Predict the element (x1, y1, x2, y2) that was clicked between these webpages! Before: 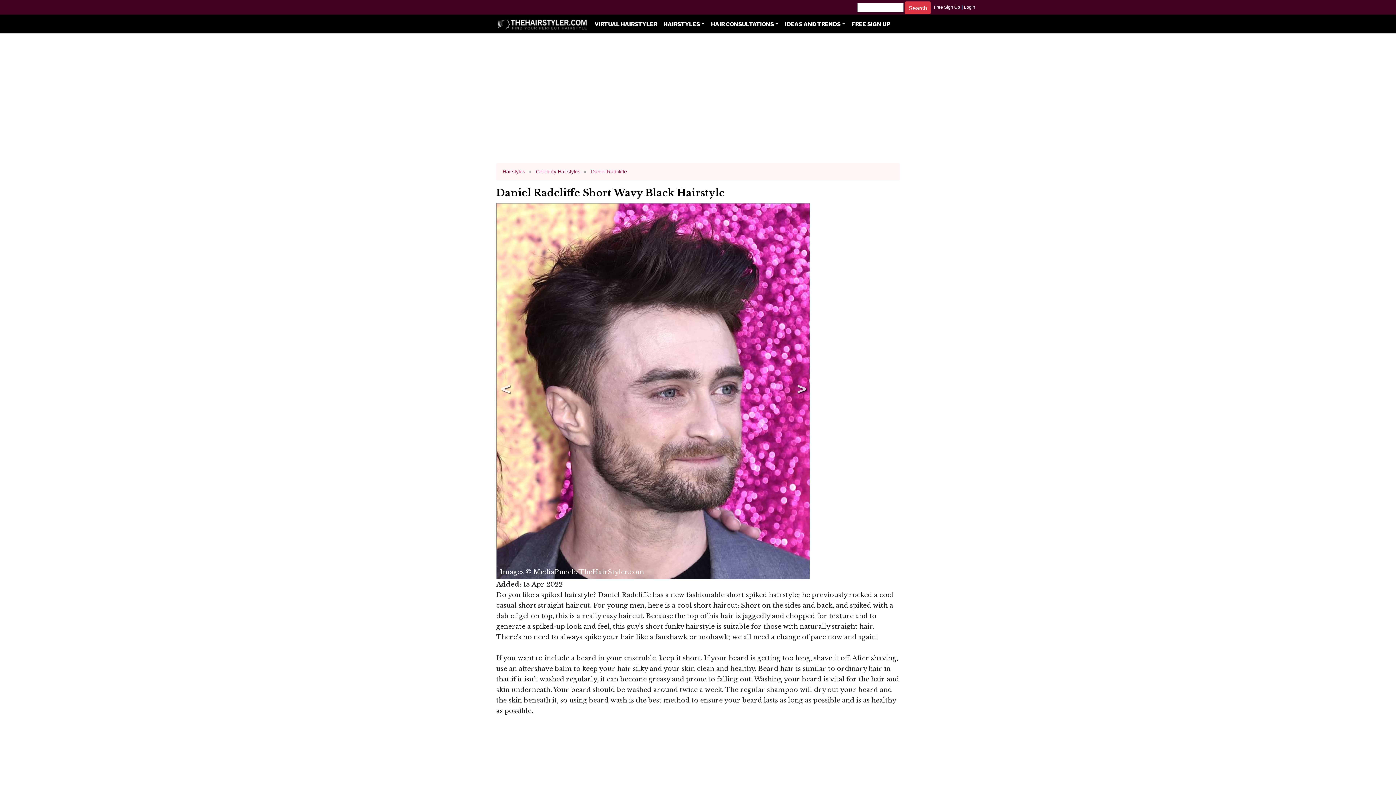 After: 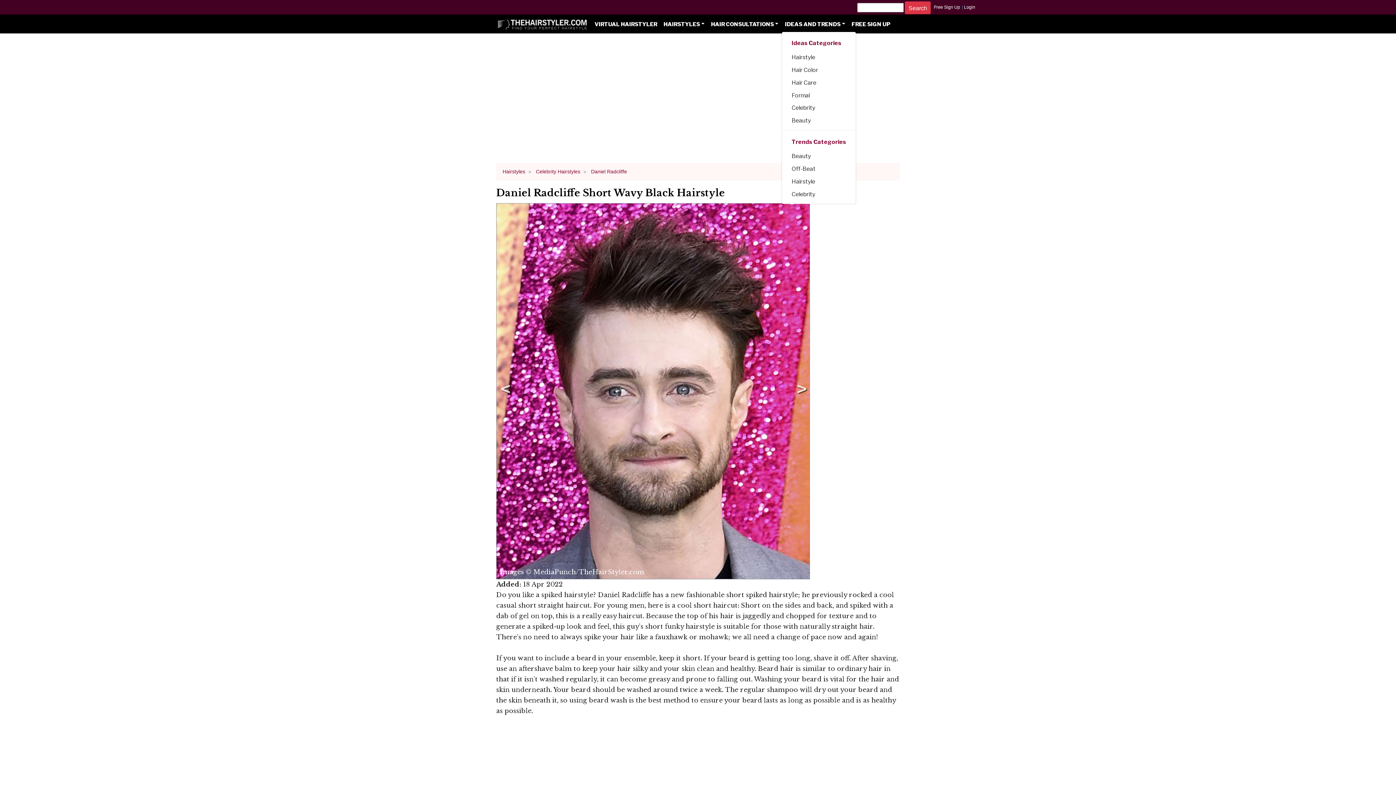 Action: label: IDEAS AND TRENDS bbox: (781, 18, 848, 30)